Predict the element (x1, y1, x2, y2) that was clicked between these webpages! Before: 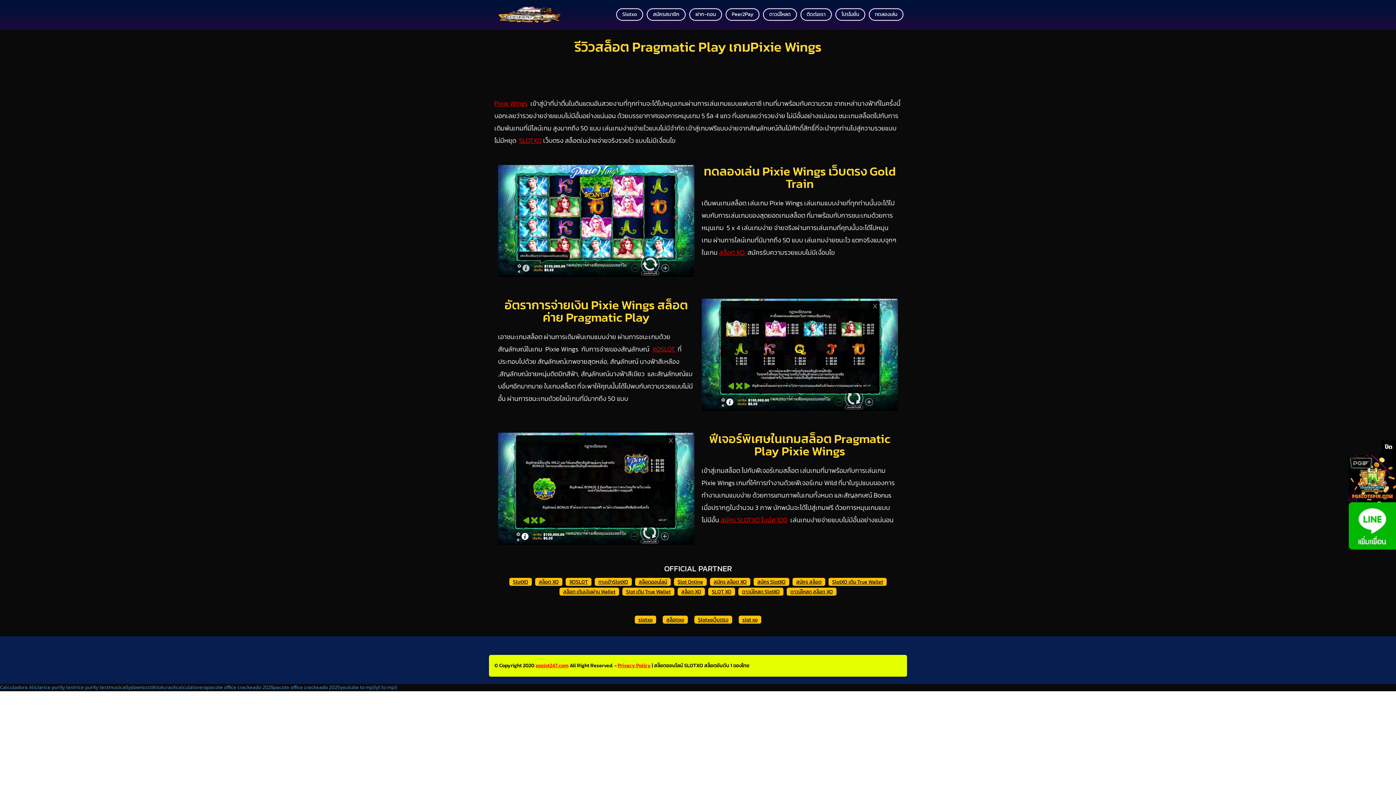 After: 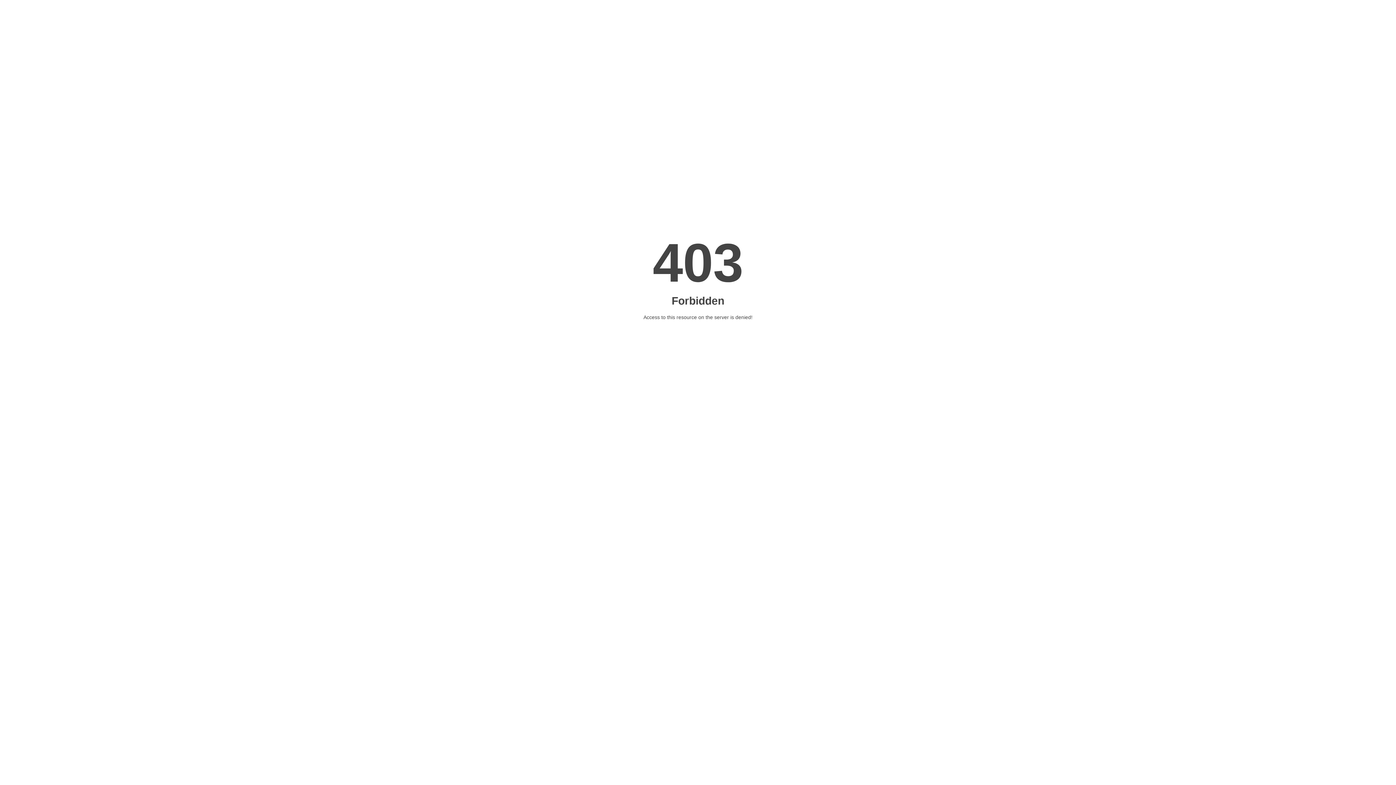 Action: label: rice purity test bbox: (41, 684, 75, 691)